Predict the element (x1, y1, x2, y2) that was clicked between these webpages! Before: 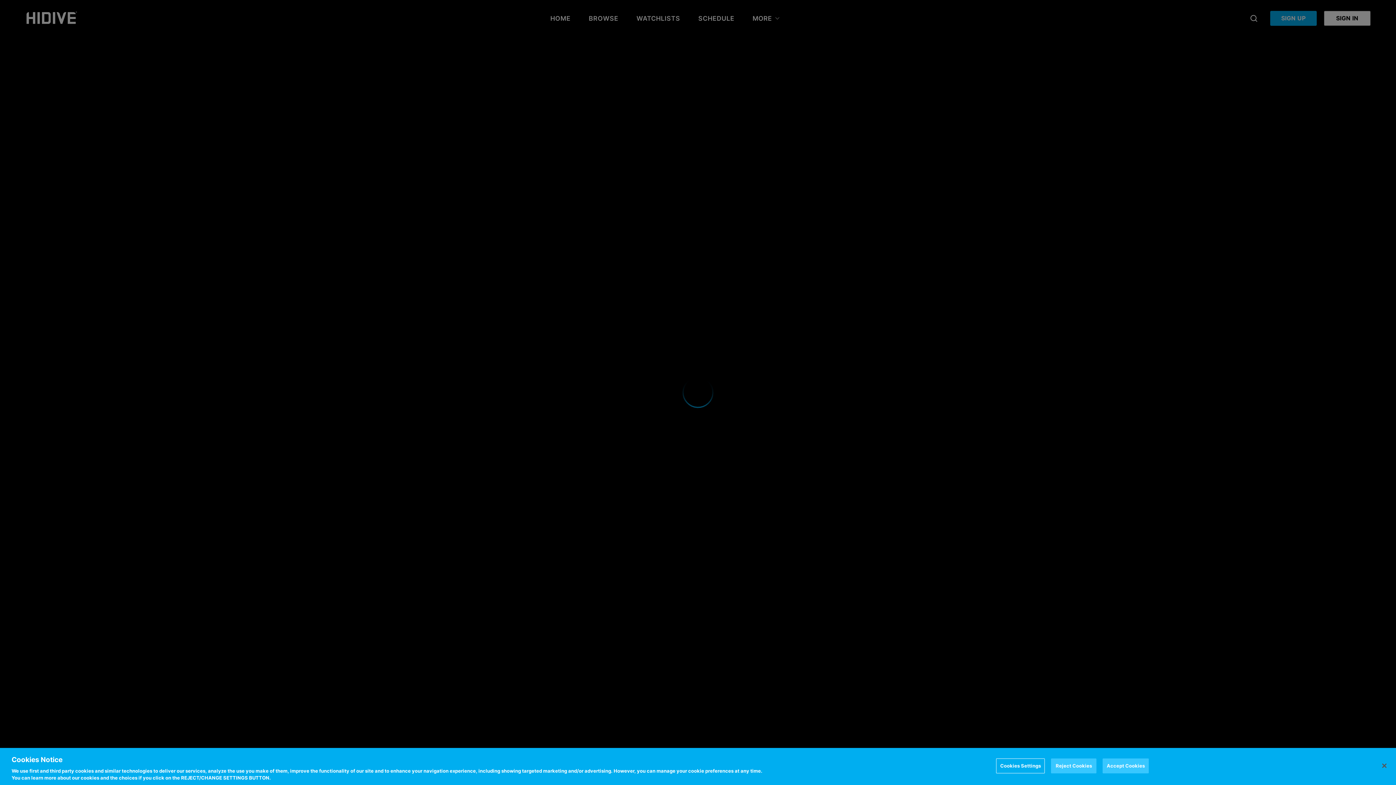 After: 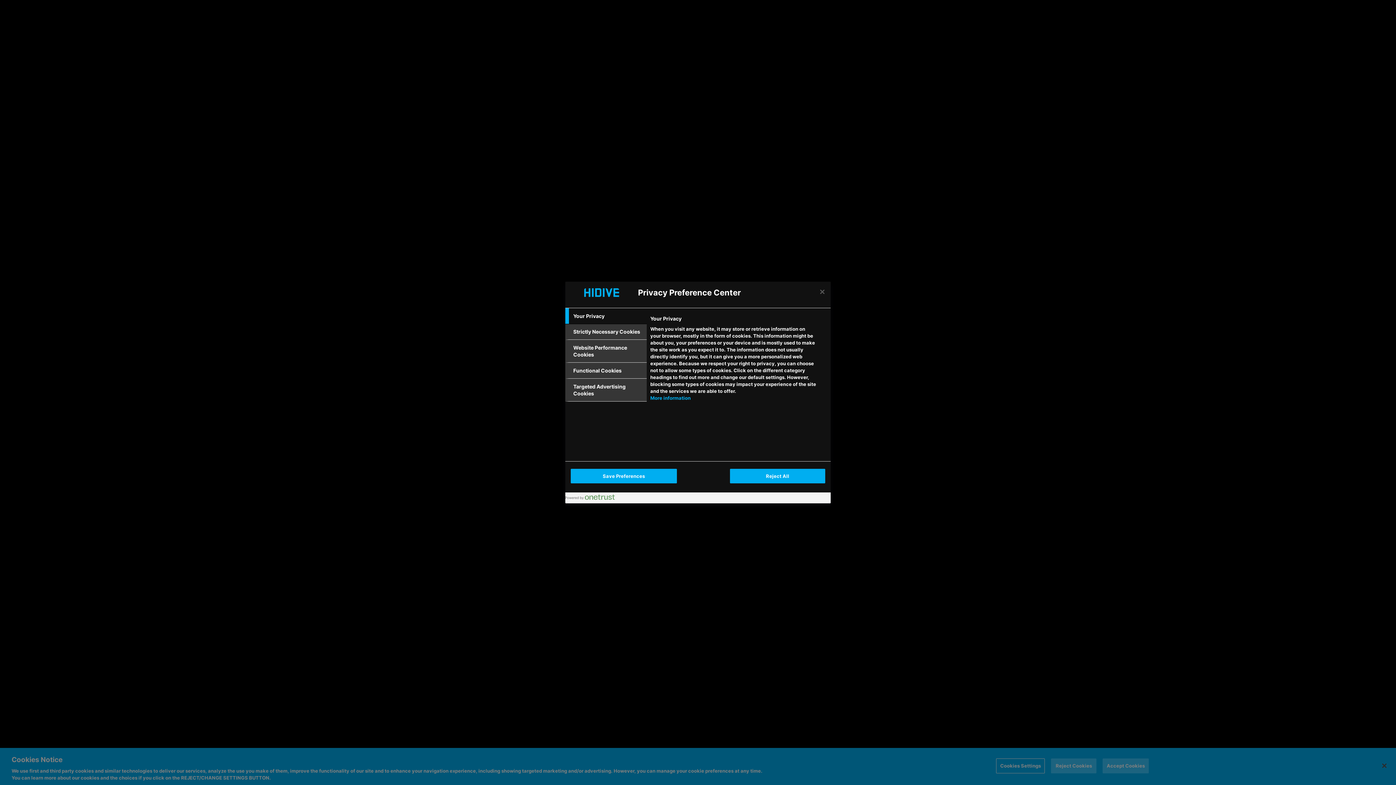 Action: bbox: (997, 760, 1044, 775) label: Cookies Settings